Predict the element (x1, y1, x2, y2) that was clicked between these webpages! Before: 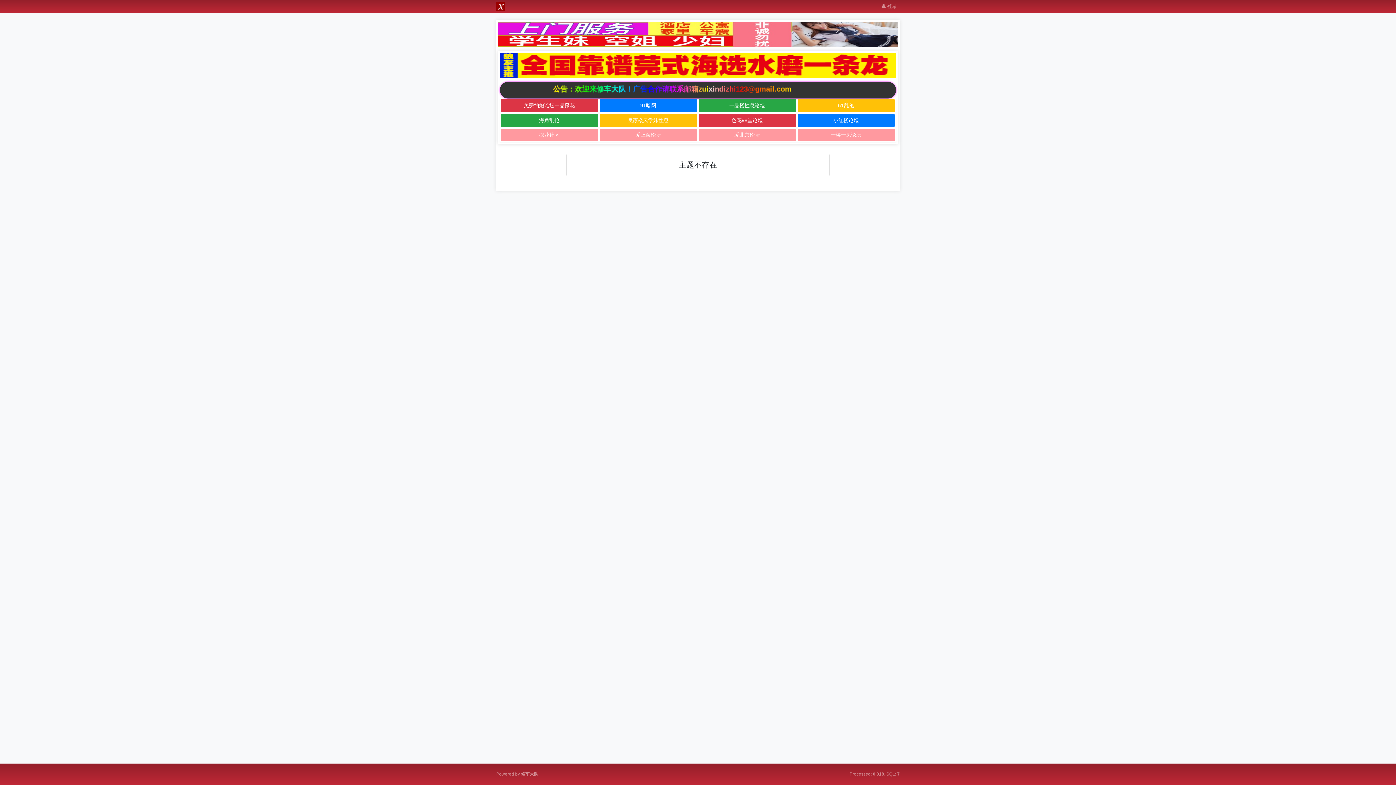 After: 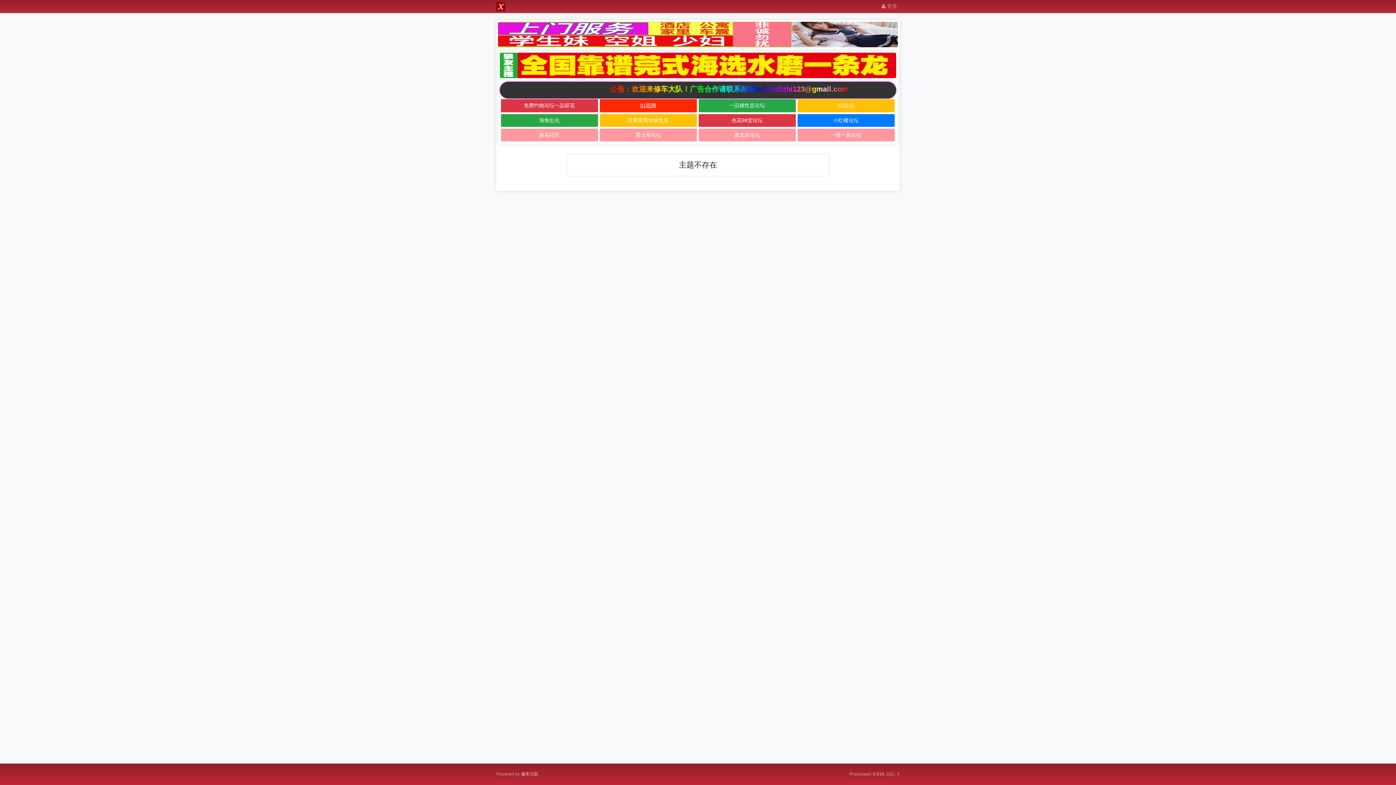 Action: label: 91暗网 bbox: (599, 99, 696, 112)